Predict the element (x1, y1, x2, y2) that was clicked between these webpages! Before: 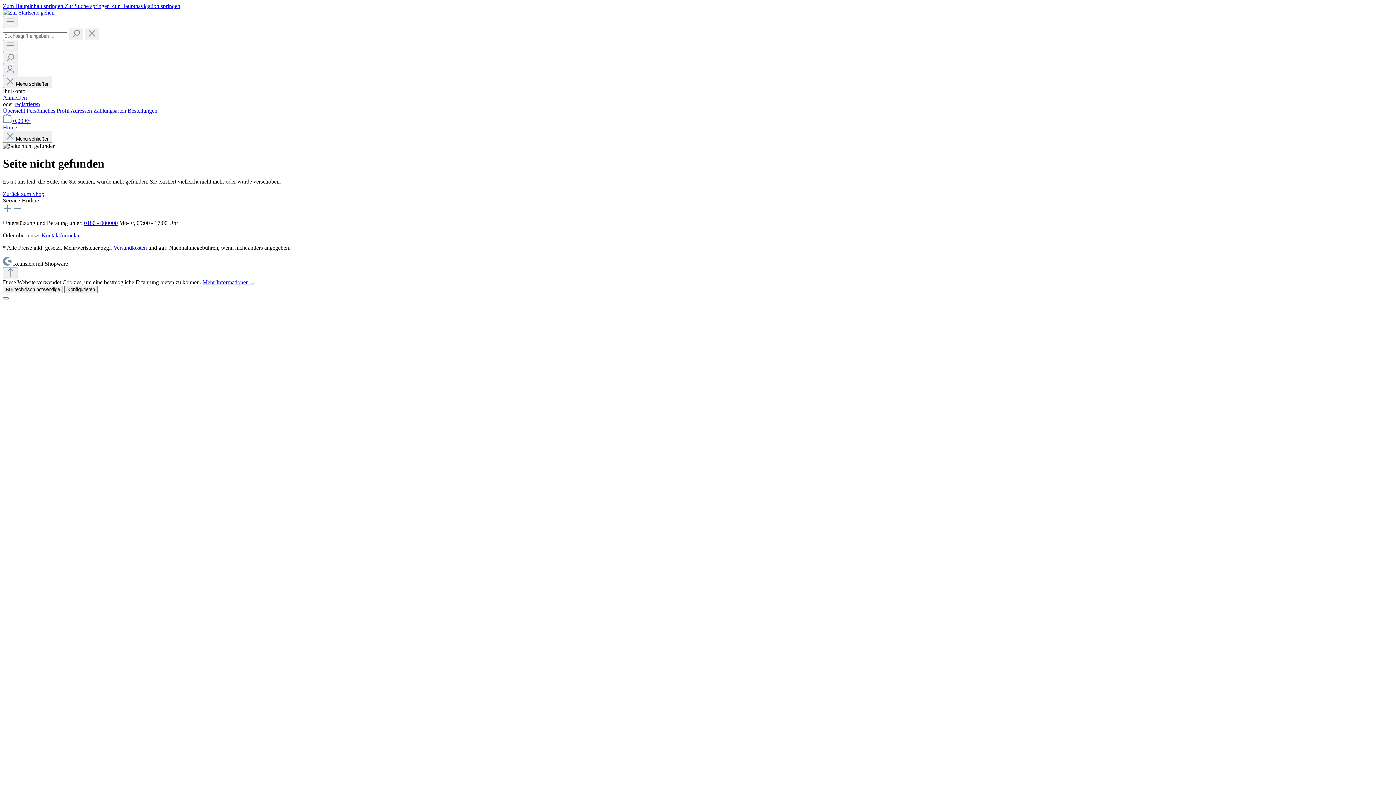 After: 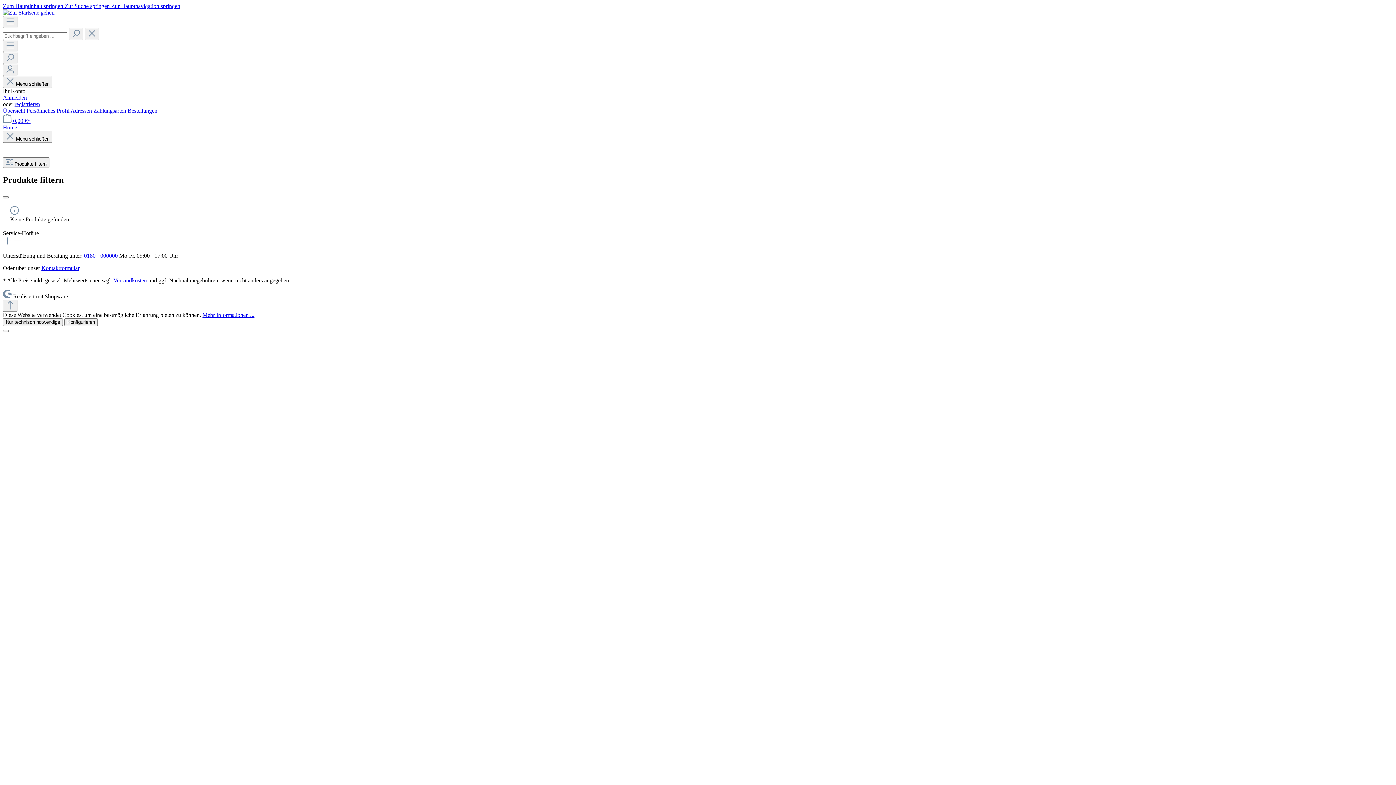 Action: label: Home bbox: (2, 124, 1393, 130)